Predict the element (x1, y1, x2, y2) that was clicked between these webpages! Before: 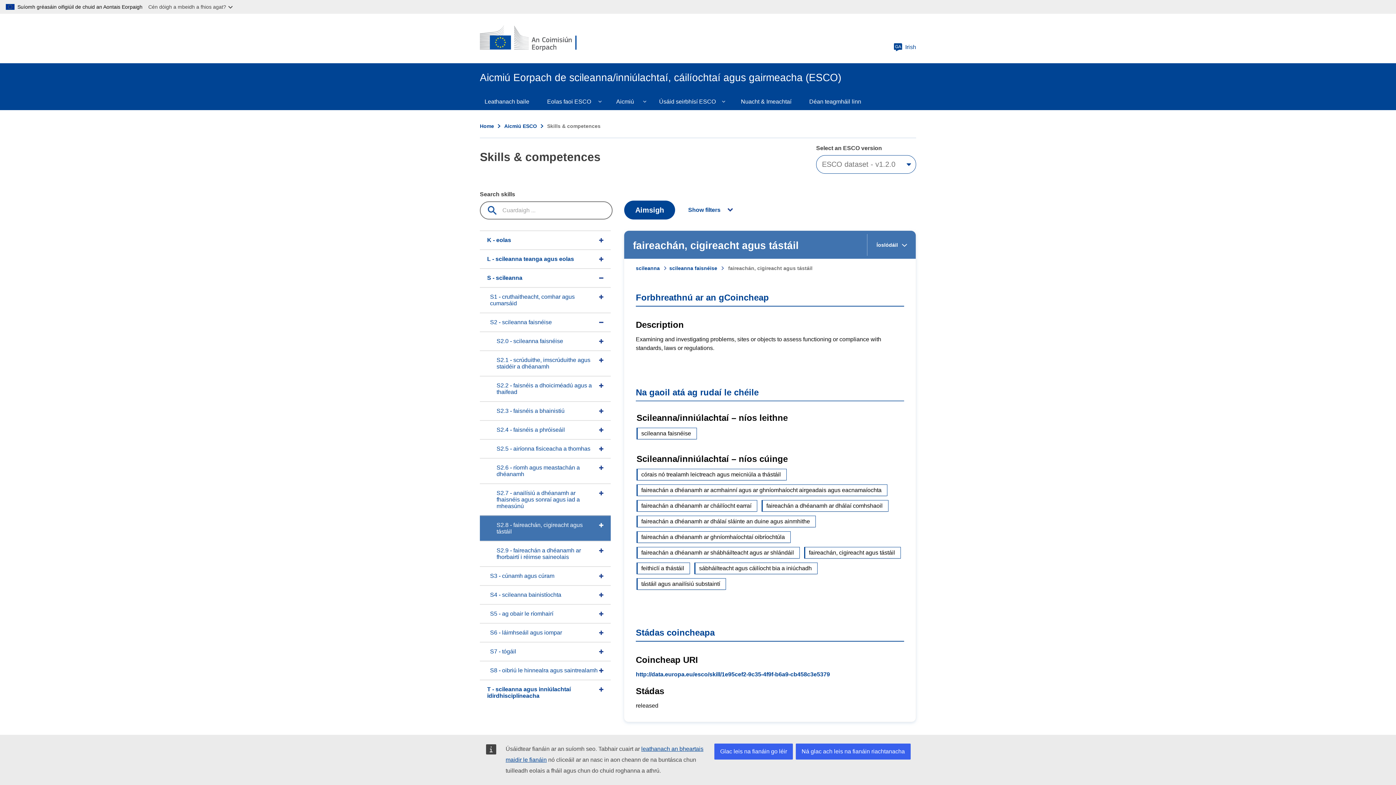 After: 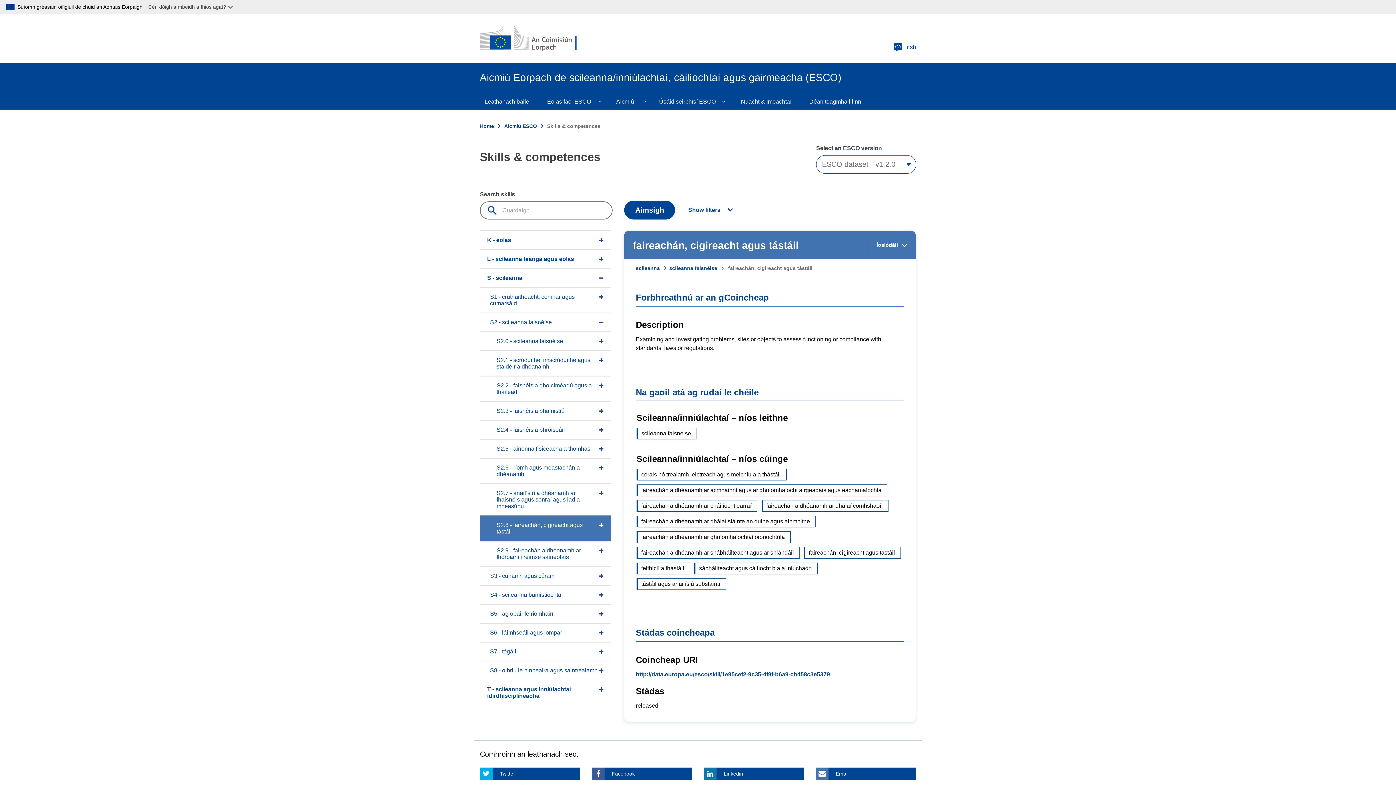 Action: label: Ná glac ach leis na fianáin riachtanacha bbox: (796, 744, 910, 760)